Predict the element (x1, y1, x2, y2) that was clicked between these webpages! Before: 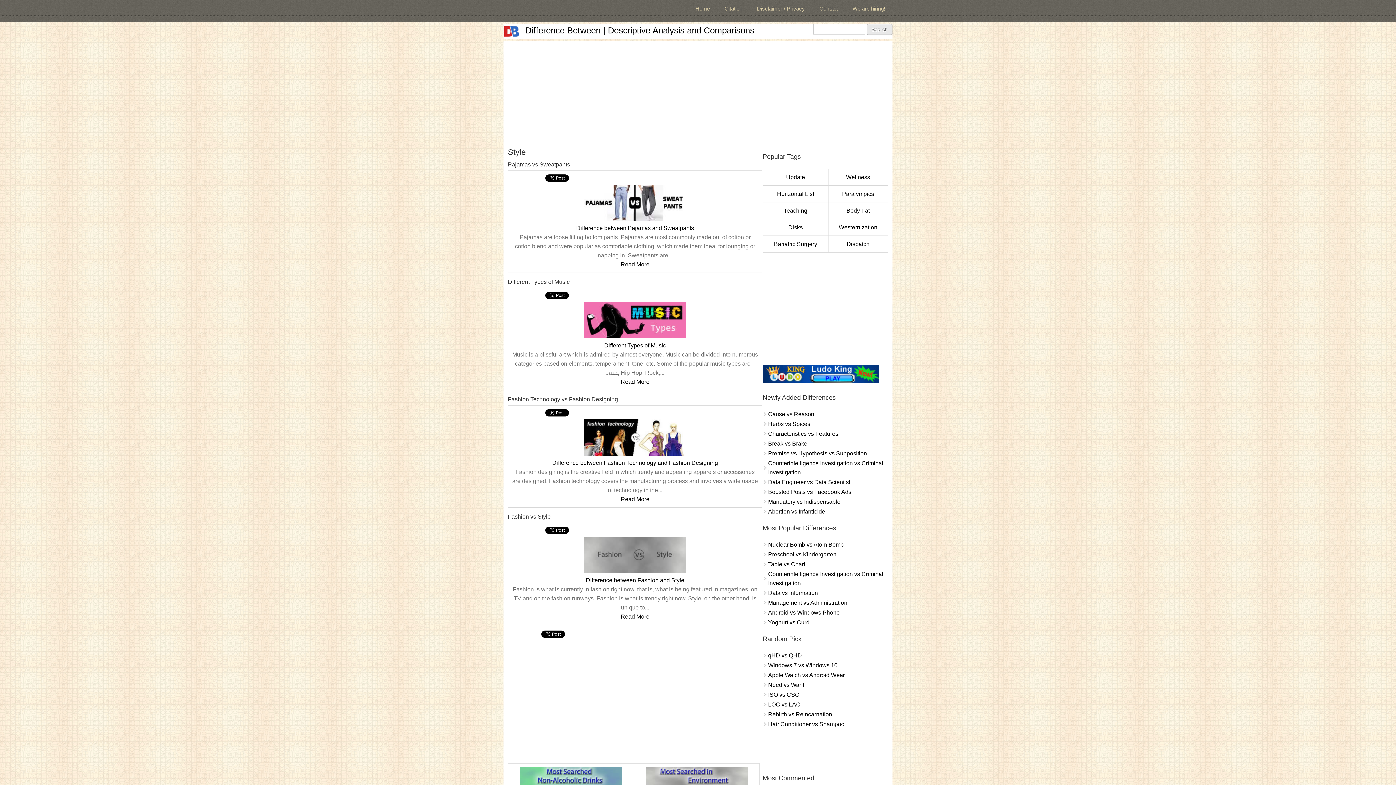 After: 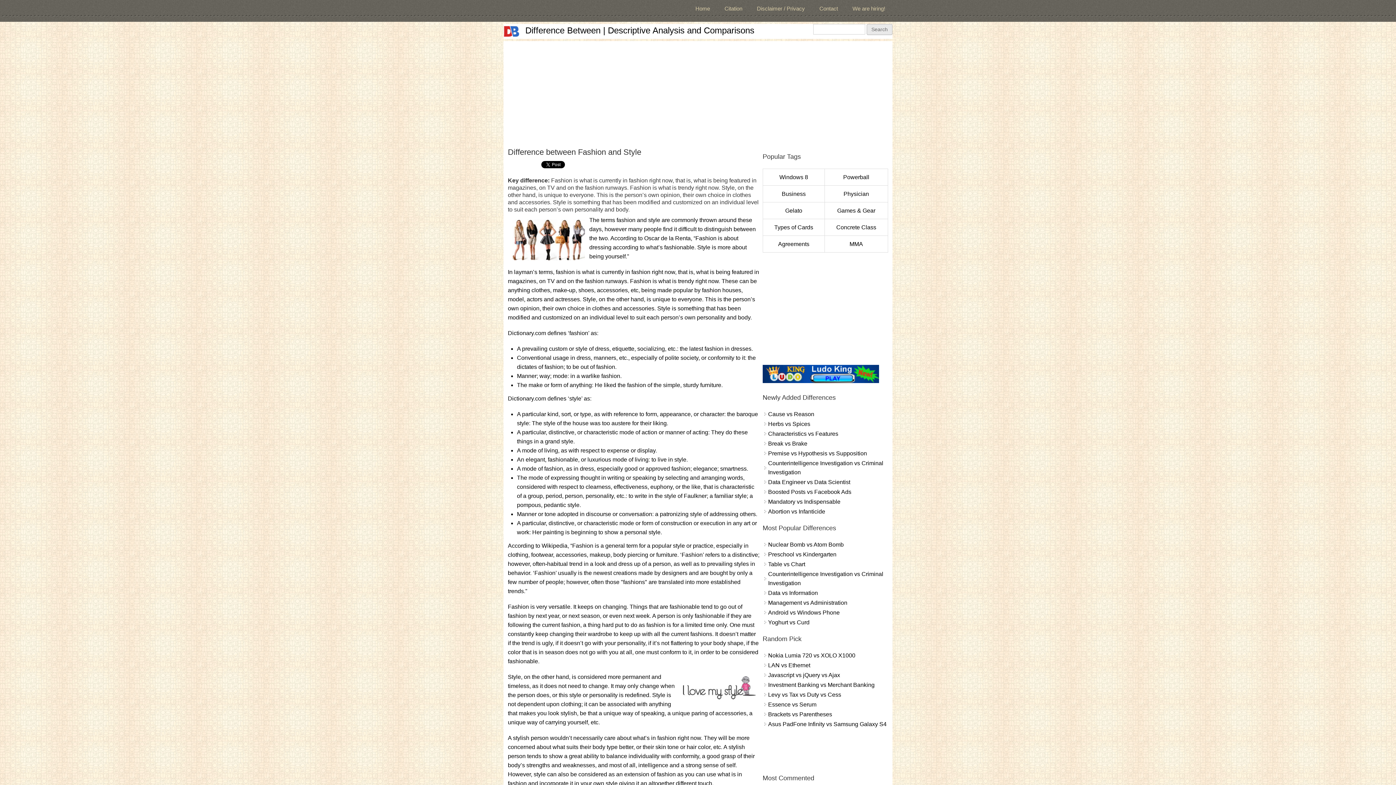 Action: label: Difference between Fashion and Style bbox: (586, 577, 684, 583)